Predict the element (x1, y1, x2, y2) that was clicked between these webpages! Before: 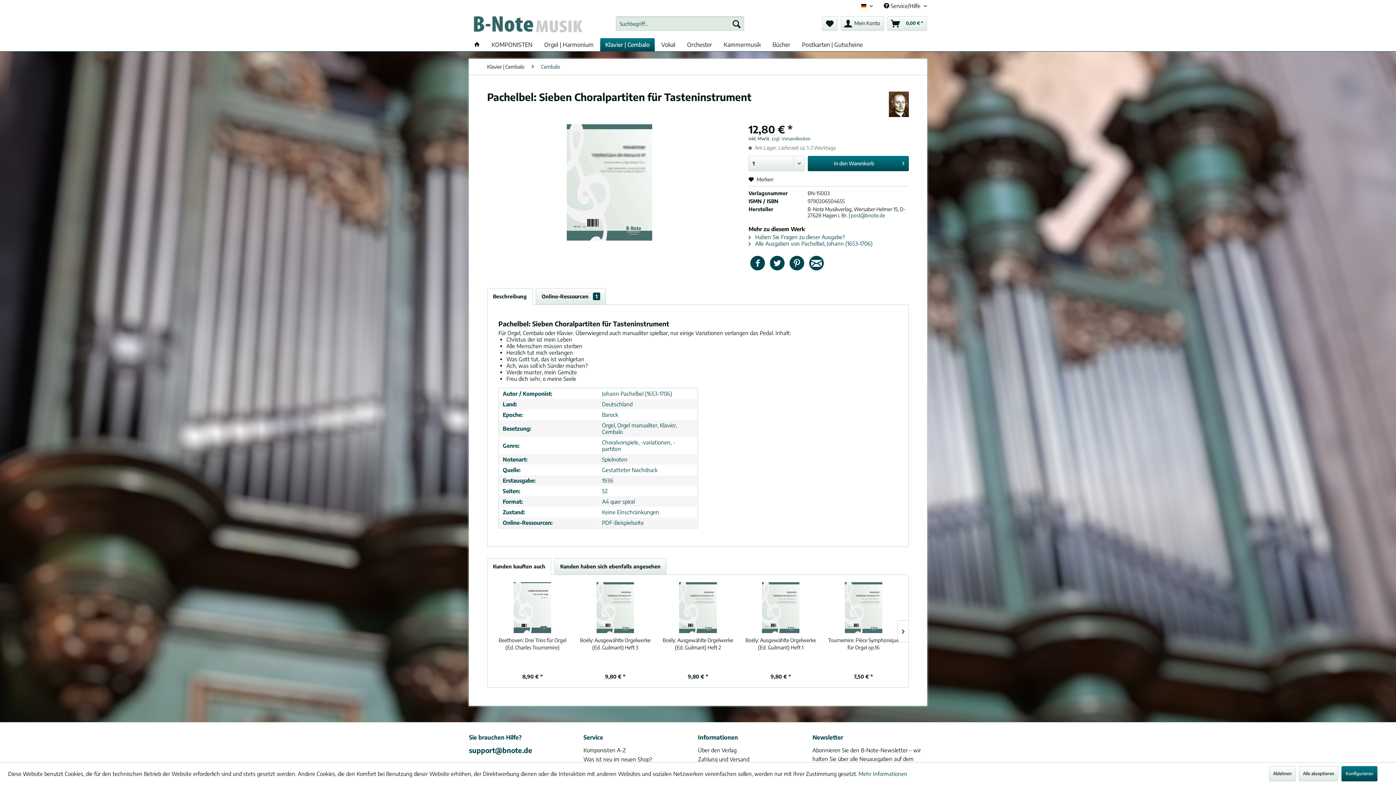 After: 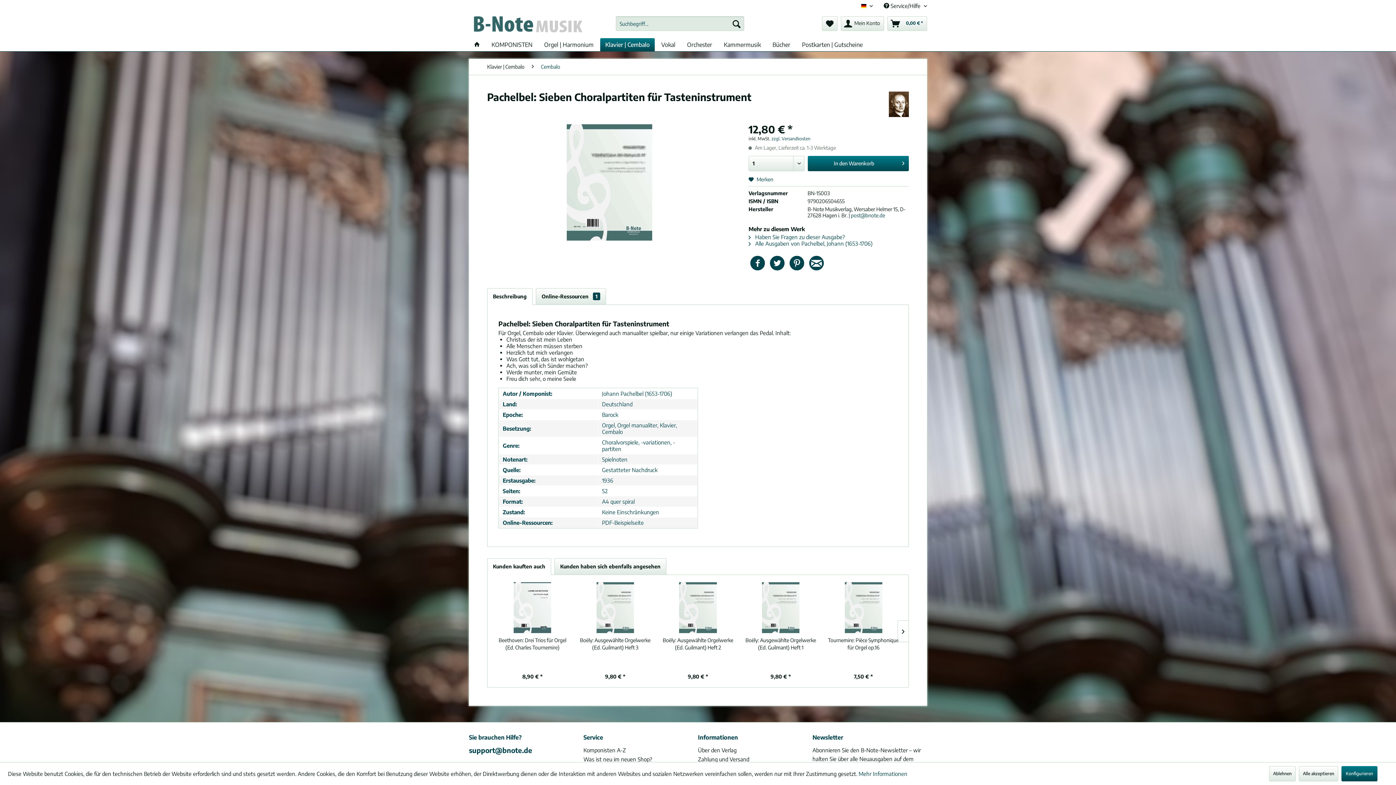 Action: label:  Merken bbox: (748, 176, 773, 182)